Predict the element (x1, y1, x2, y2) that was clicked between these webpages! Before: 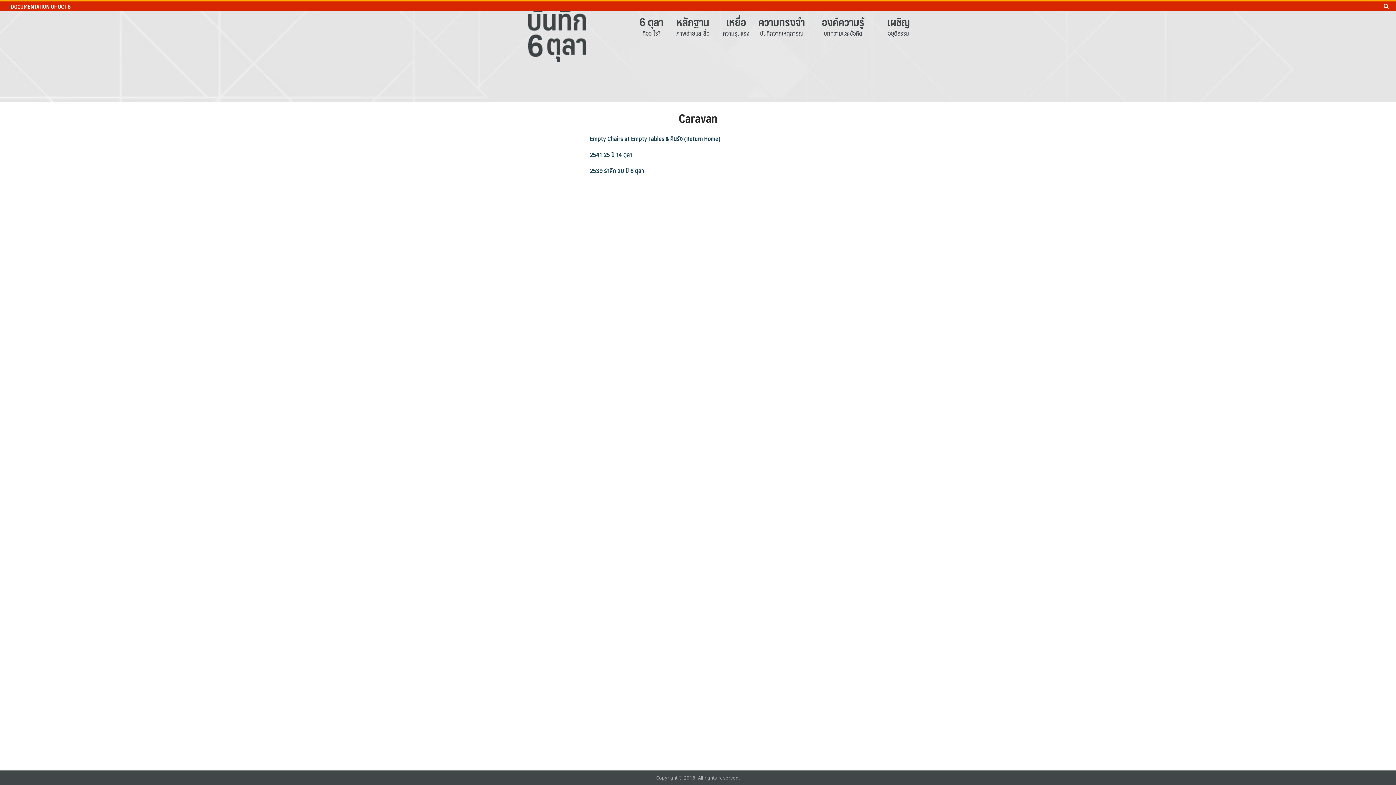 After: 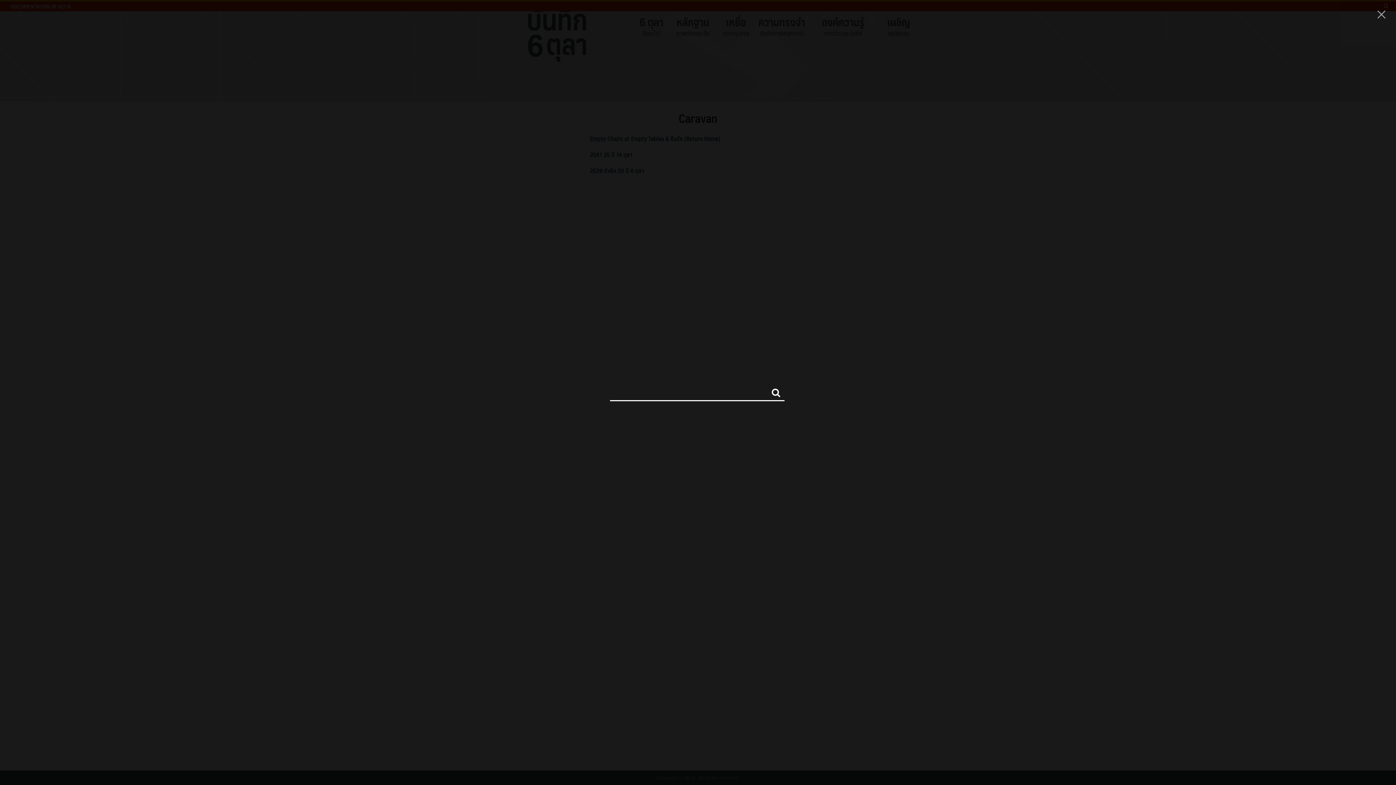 Action: bbox: (1382, 2, 1389, 11)